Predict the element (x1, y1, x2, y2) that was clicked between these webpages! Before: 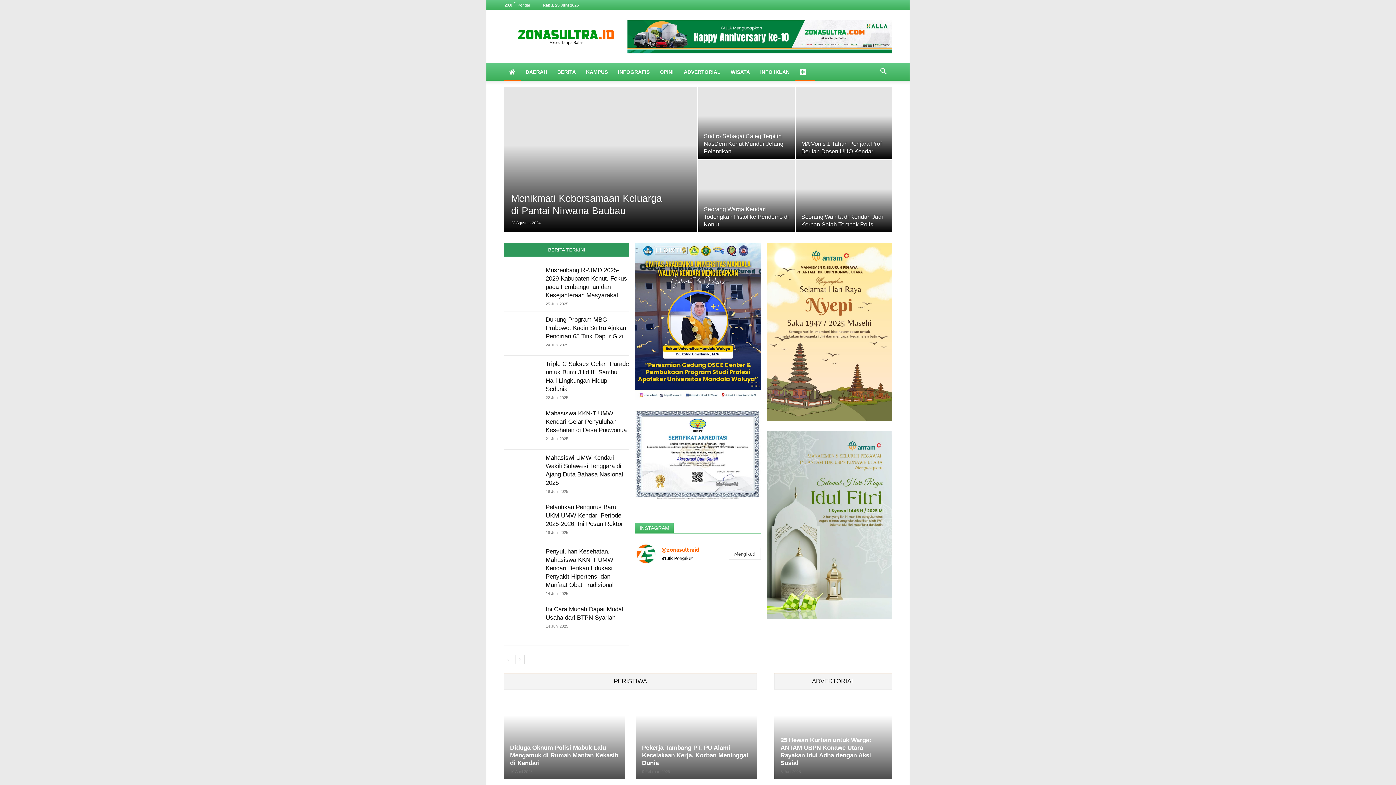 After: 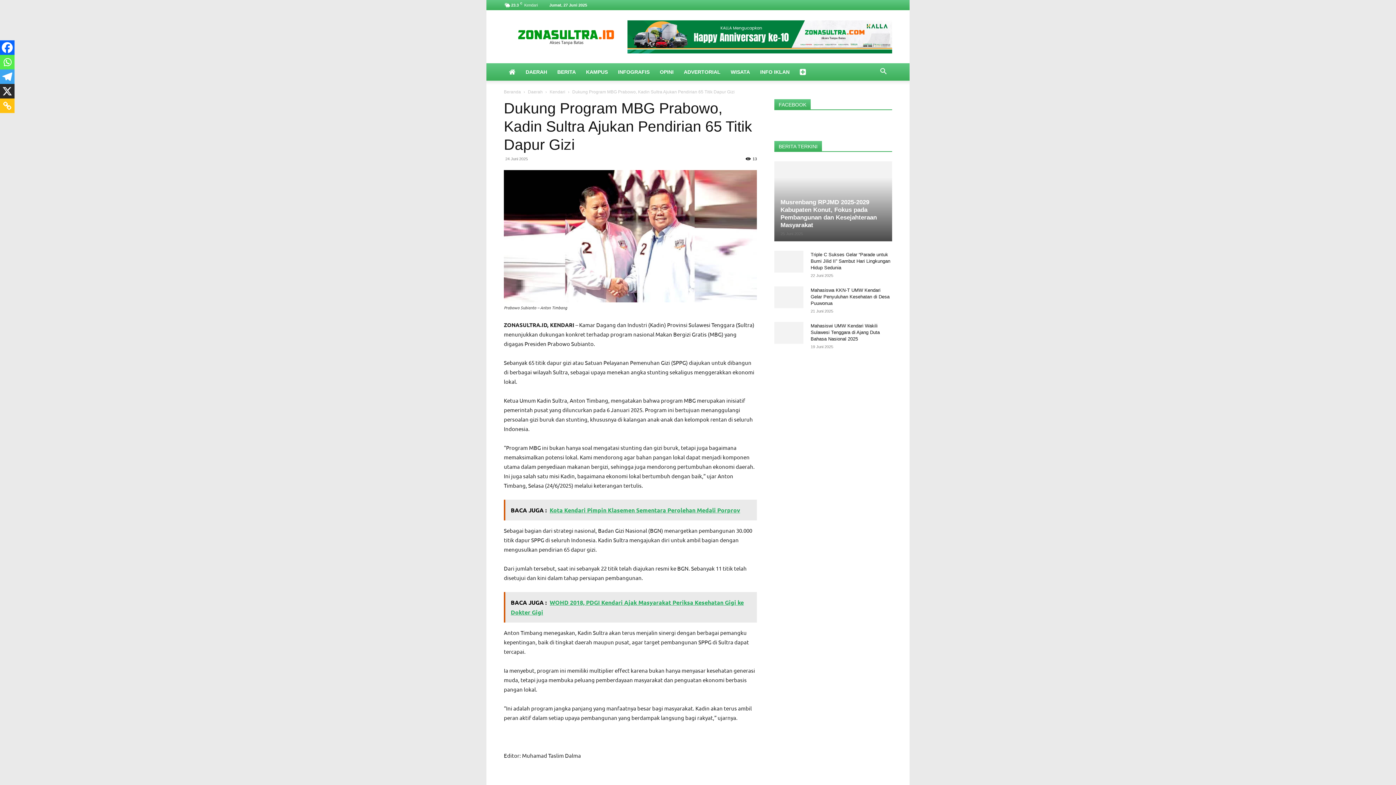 Action: bbox: (504, 315, 540, 361)